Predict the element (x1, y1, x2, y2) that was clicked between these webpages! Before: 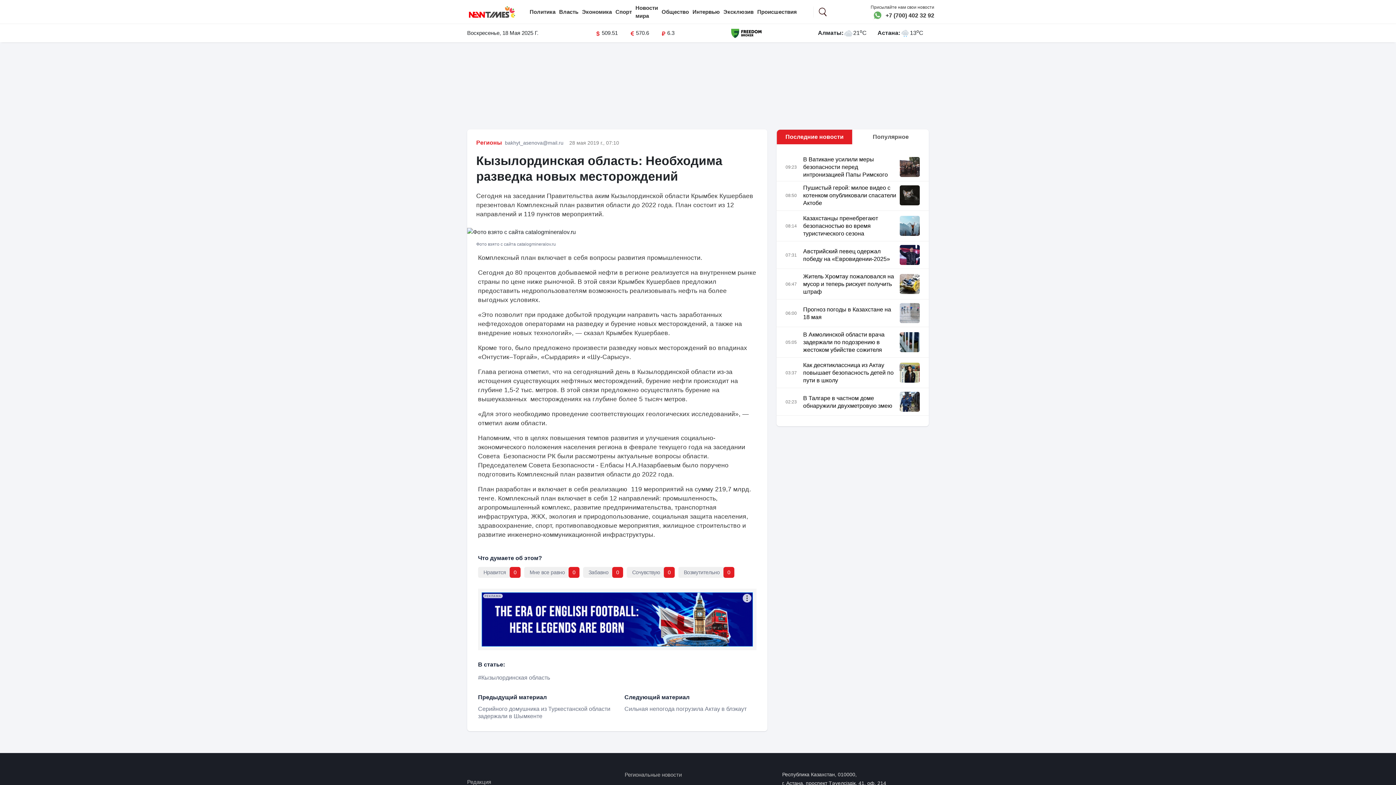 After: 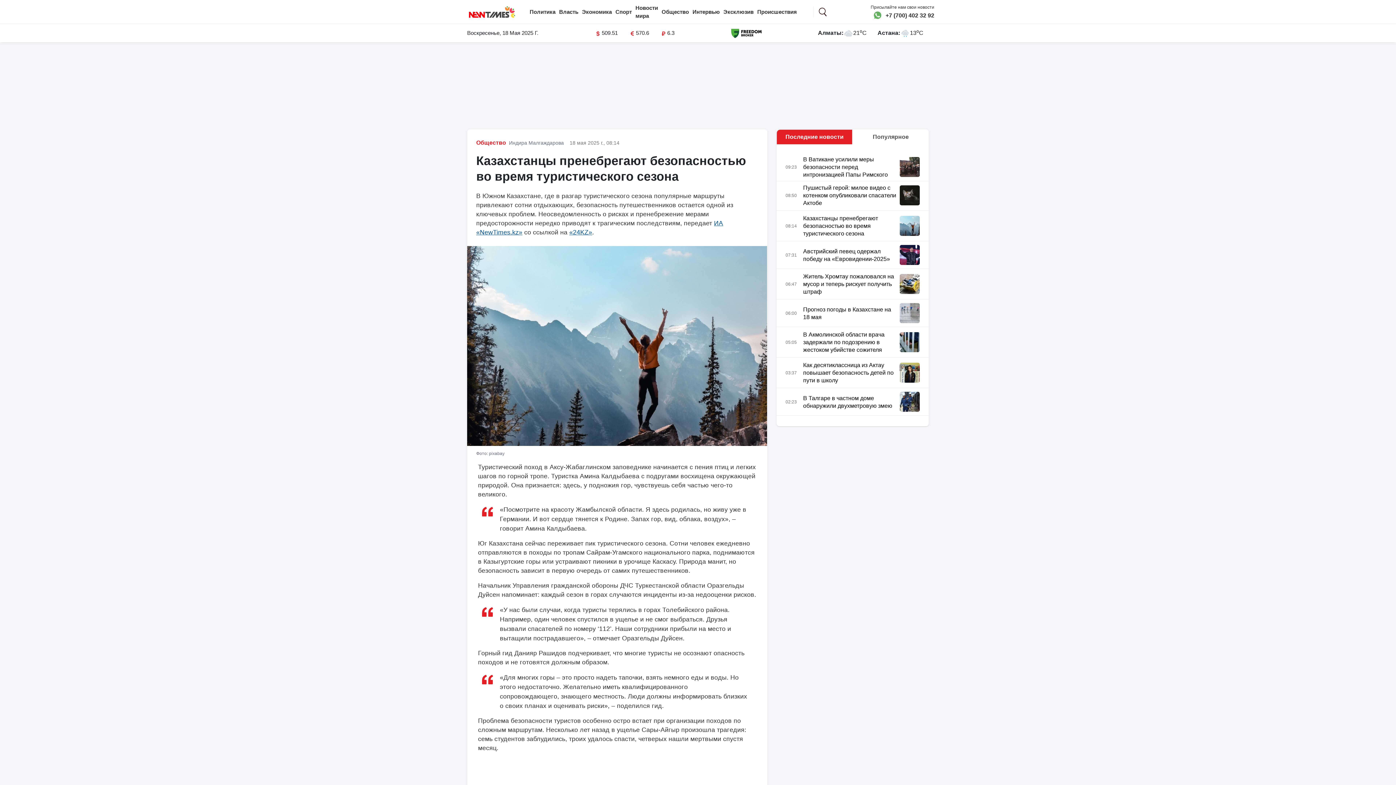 Action: bbox: (803, 214, 897, 237) label: Казахстанцы пренебрегают безопасностью во время туристического сезона